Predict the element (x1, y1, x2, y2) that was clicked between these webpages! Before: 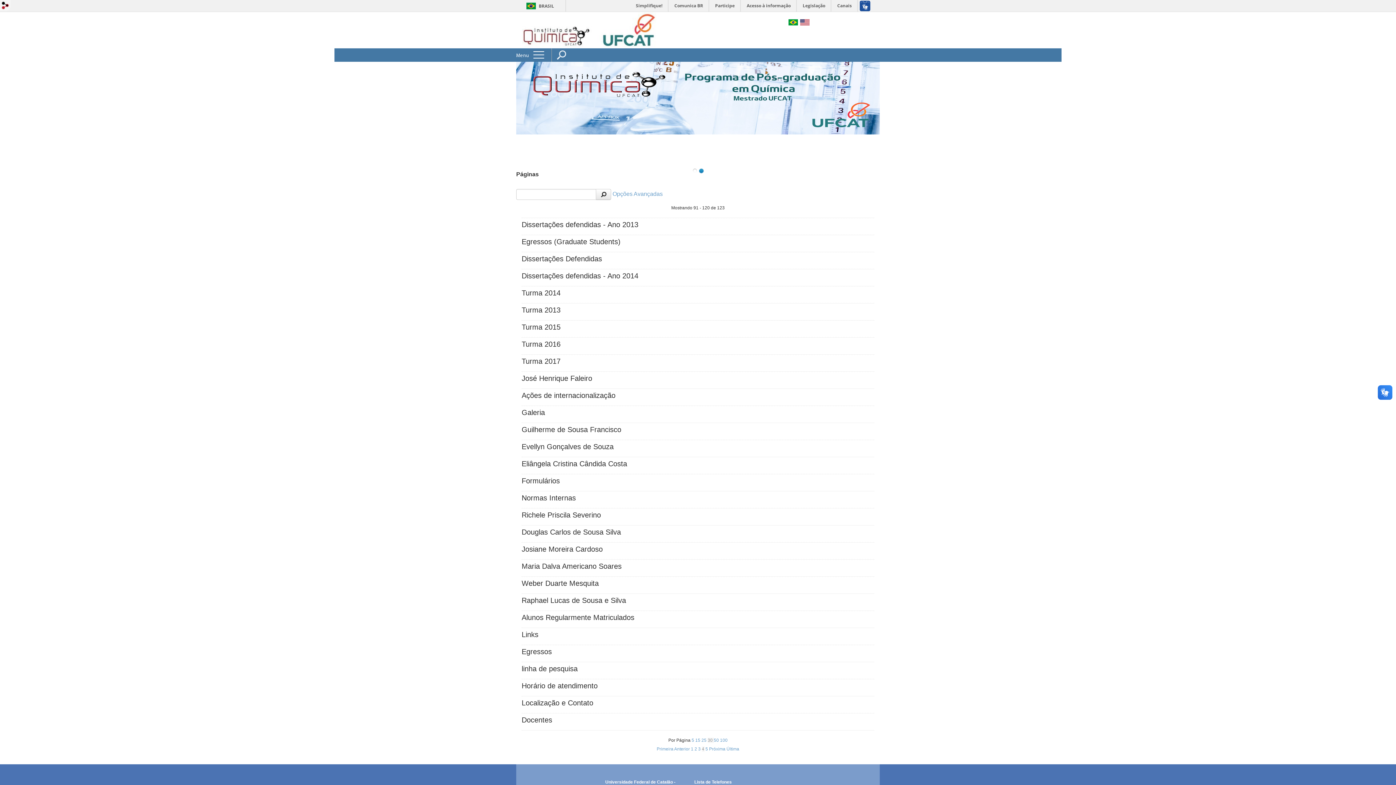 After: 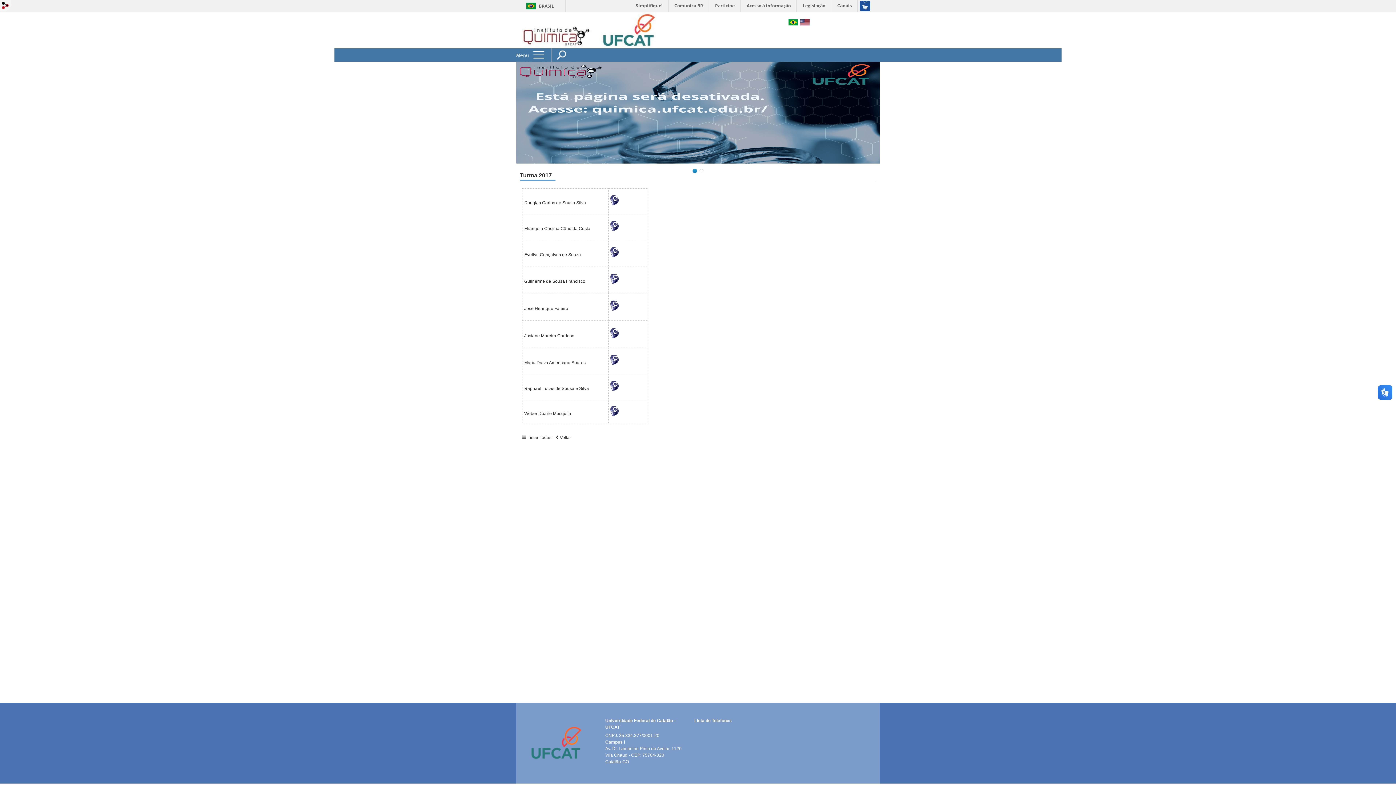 Action: bbox: (521, 357, 560, 365) label: Turma 2017